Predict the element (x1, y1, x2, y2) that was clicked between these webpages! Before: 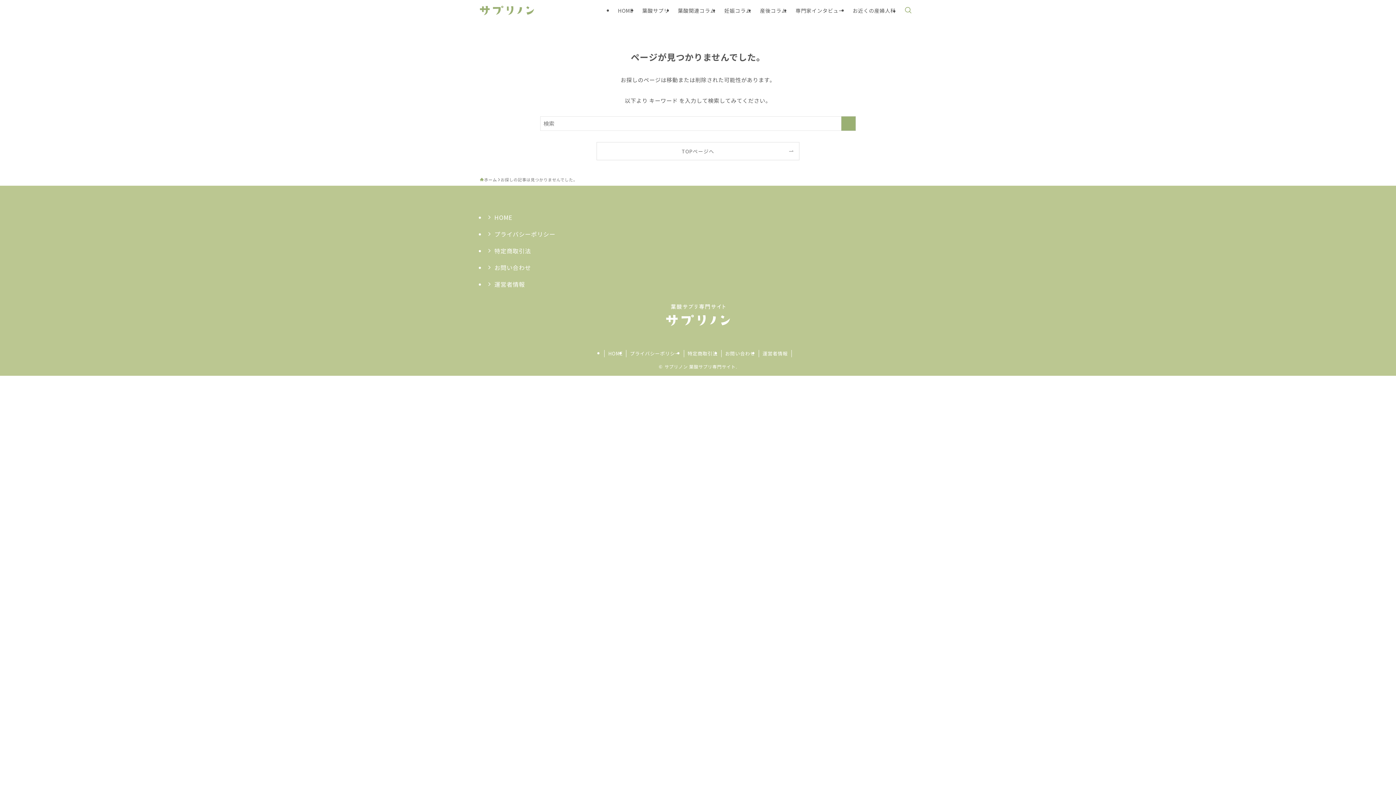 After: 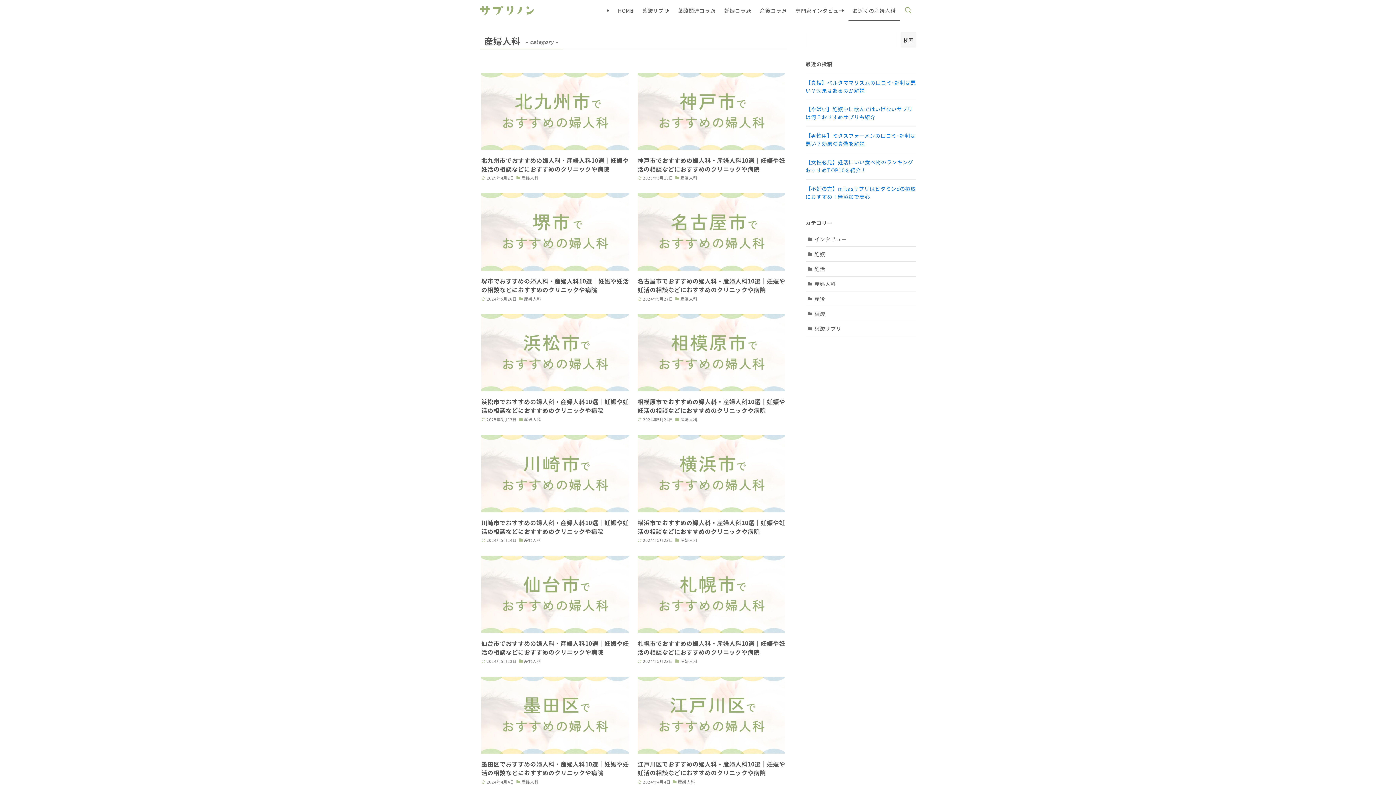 Action: label: お近くの産婦人科 bbox: (848, 0, 900, 21)